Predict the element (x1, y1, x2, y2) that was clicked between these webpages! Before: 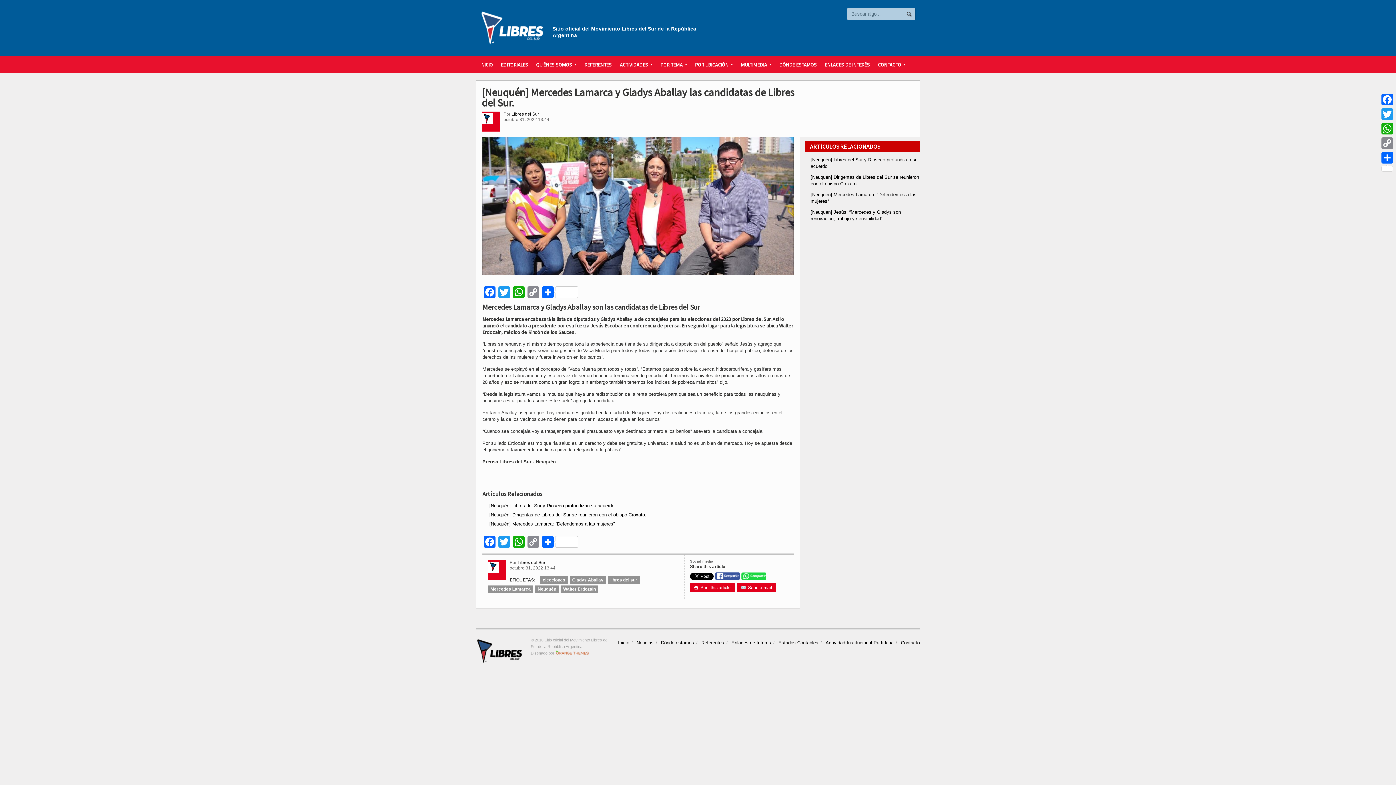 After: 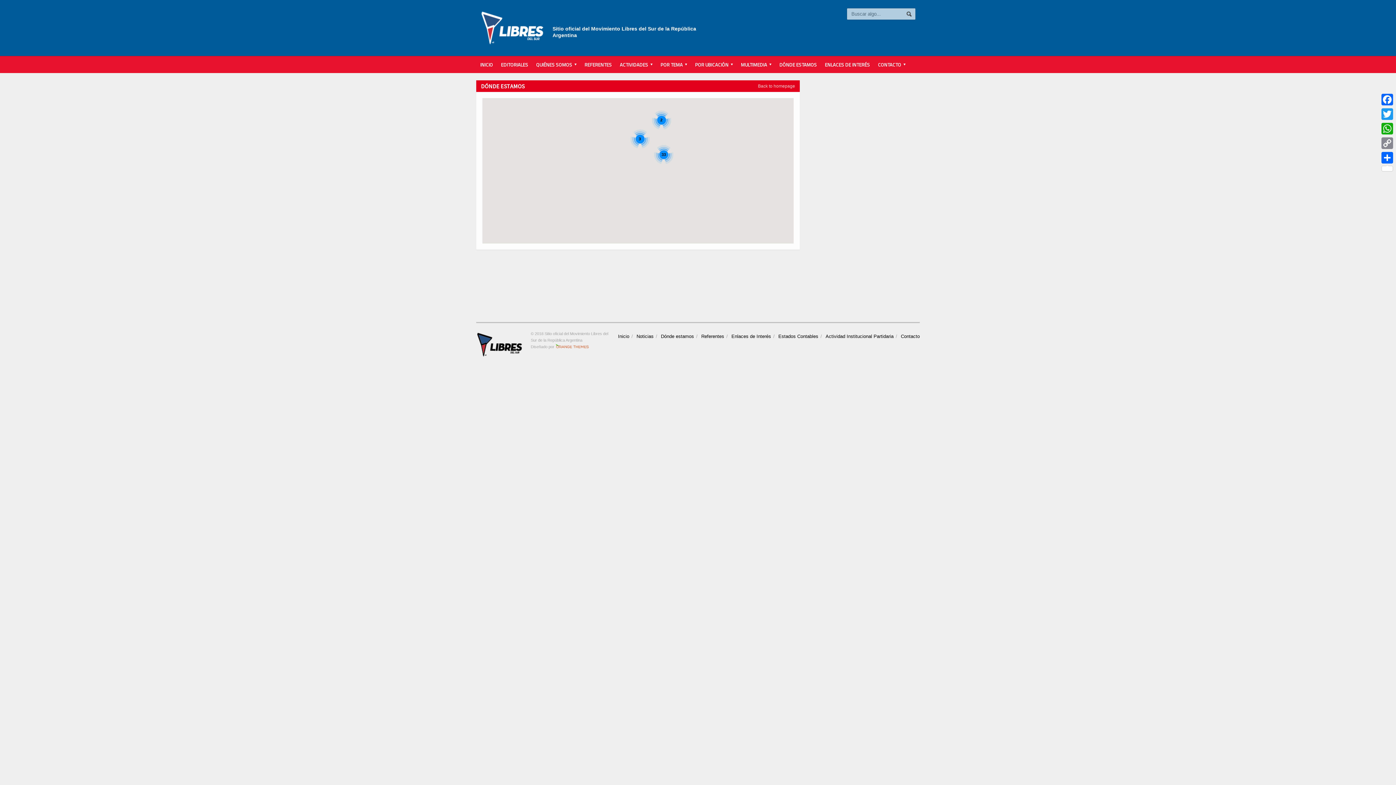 Action: bbox: (661, 637, 694, 649) label: Dónde estamos